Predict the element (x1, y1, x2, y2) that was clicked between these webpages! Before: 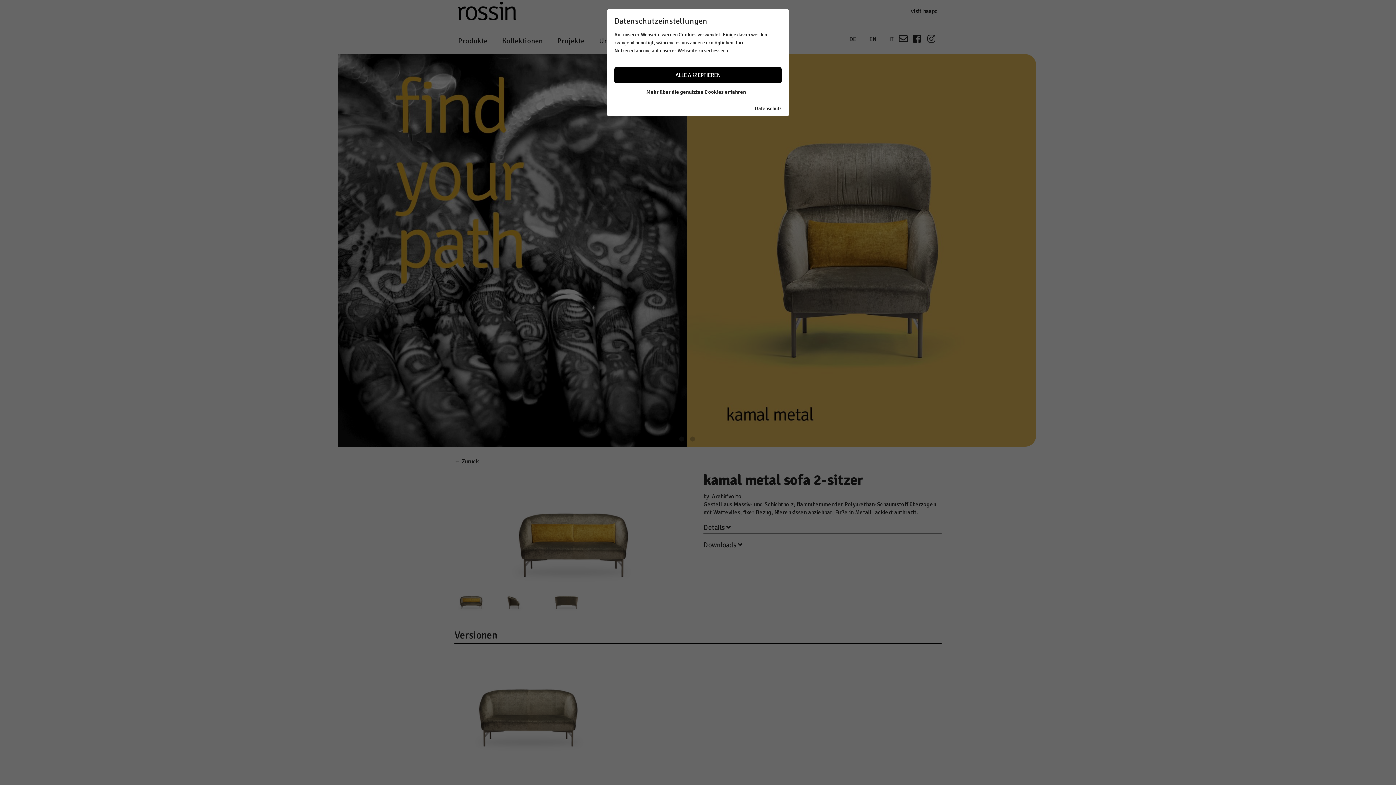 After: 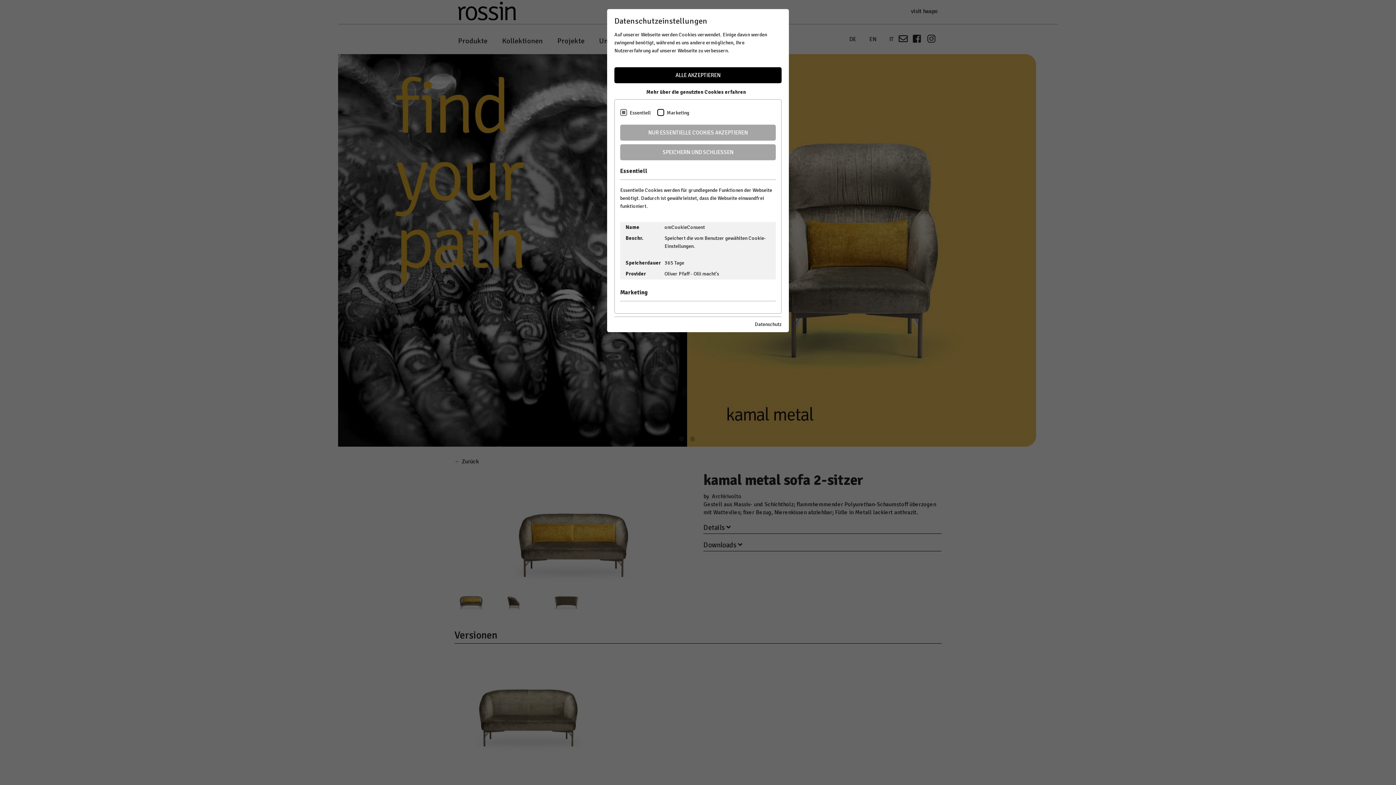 Action: bbox: (614, 86, 781, 97) label: Mehr über die genutzten Cookies erfahren